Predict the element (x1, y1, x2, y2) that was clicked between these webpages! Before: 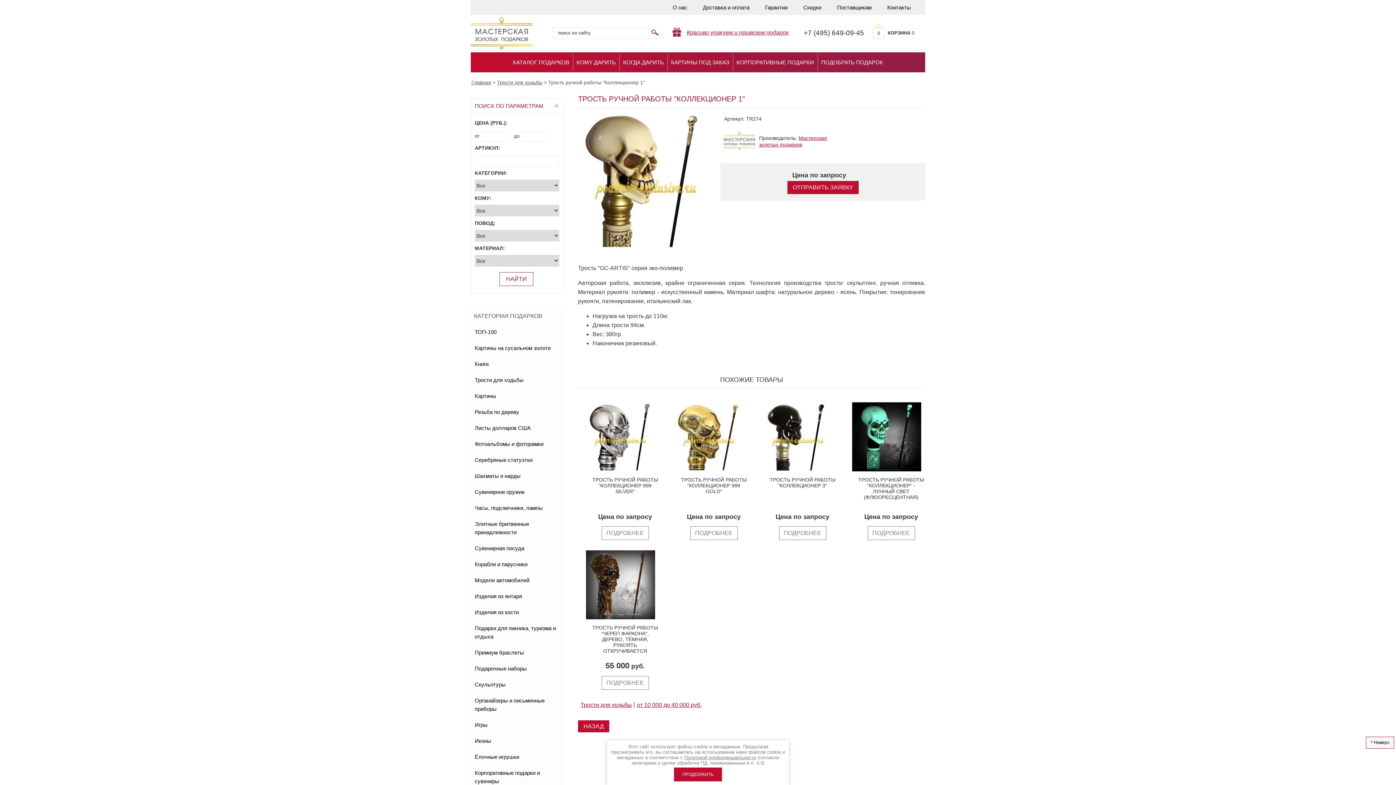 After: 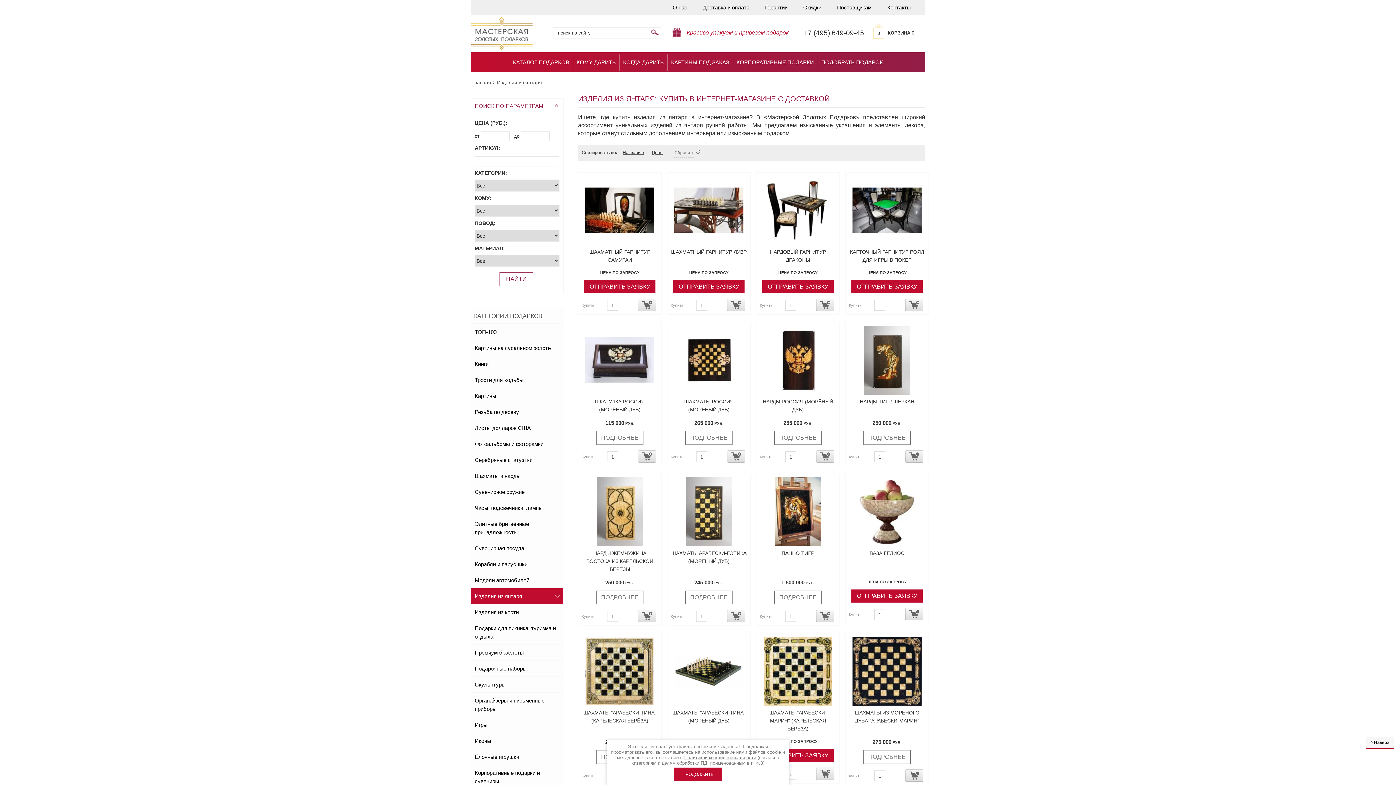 Action: label: Изделия из янтаря bbox: (471, 588, 563, 604)